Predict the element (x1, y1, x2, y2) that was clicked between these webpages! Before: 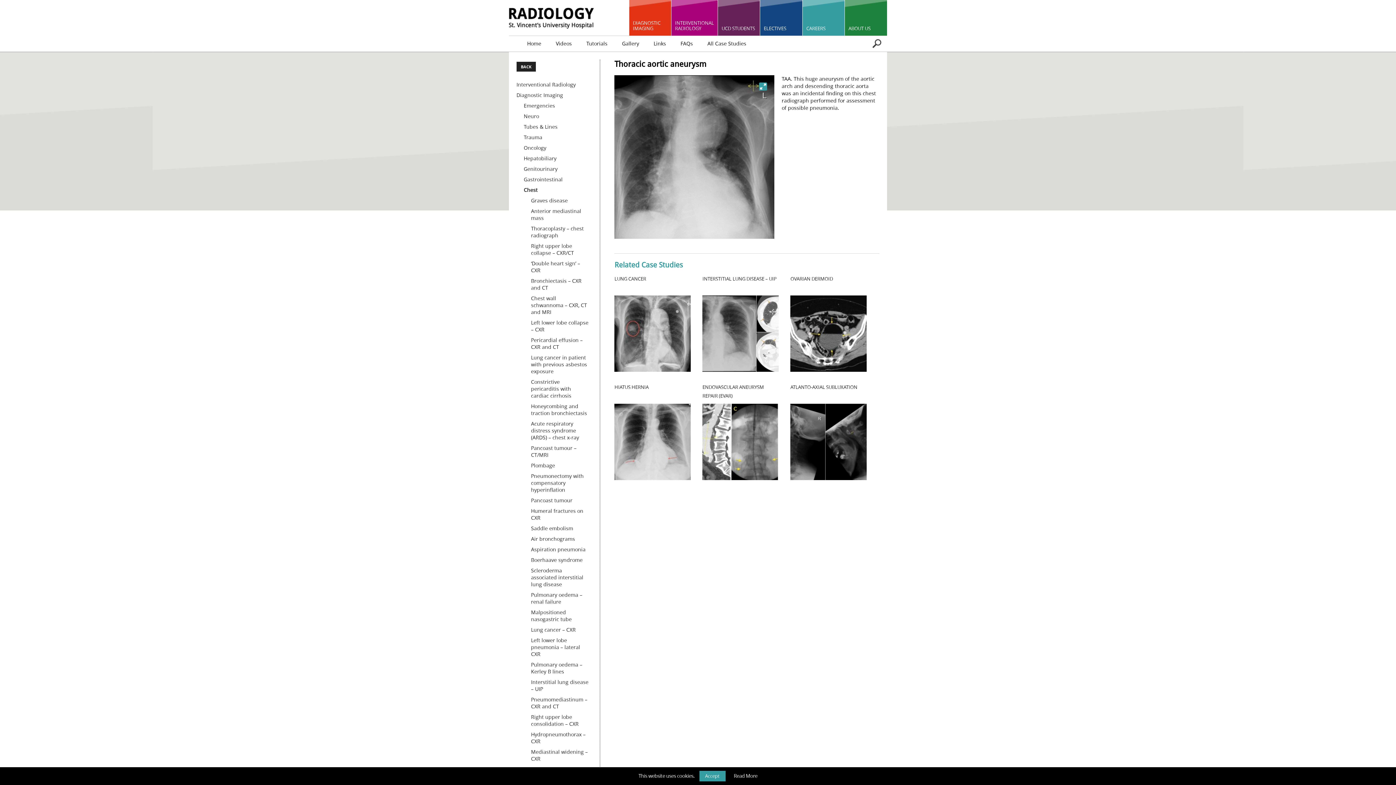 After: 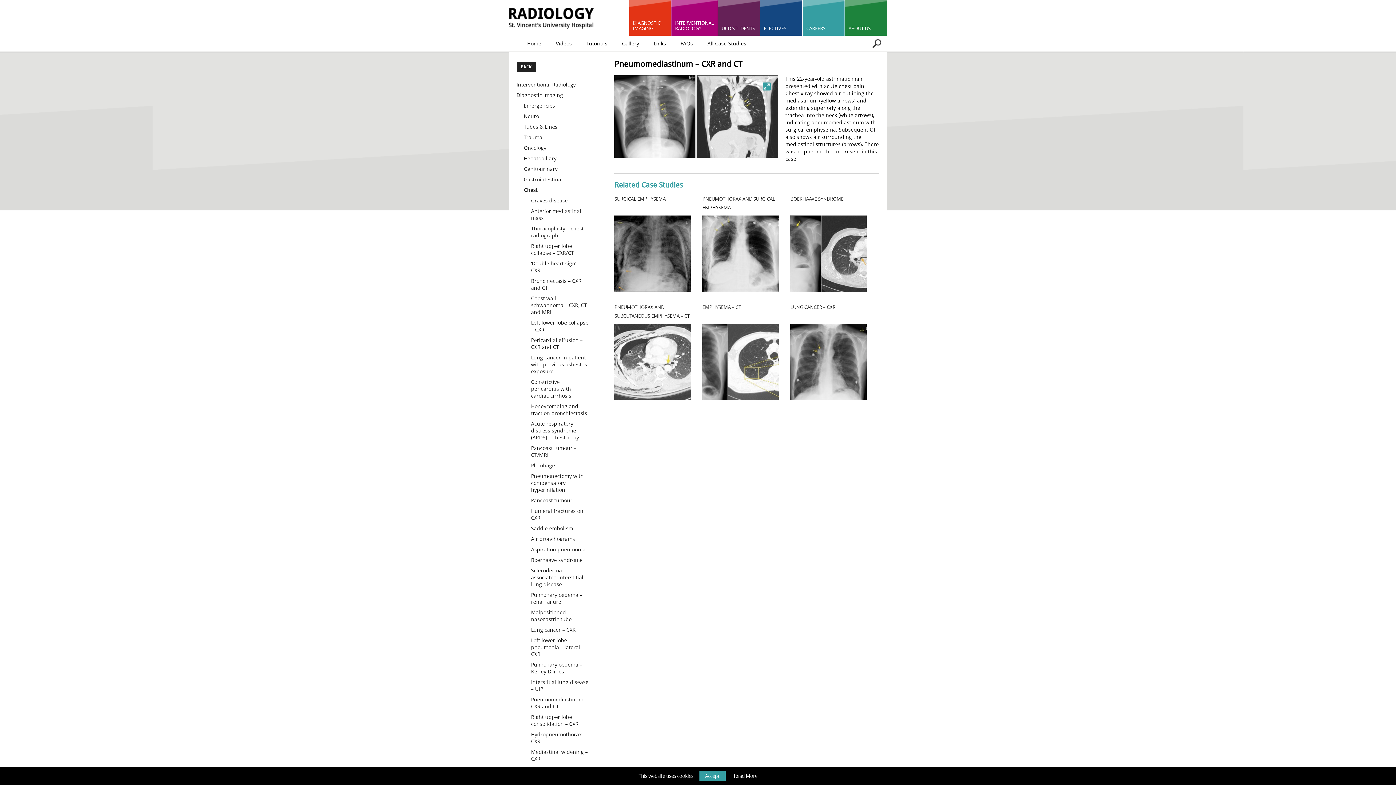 Action: label: Pneumomediastinum – CXR and CT bbox: (531, 696, 587, 710)